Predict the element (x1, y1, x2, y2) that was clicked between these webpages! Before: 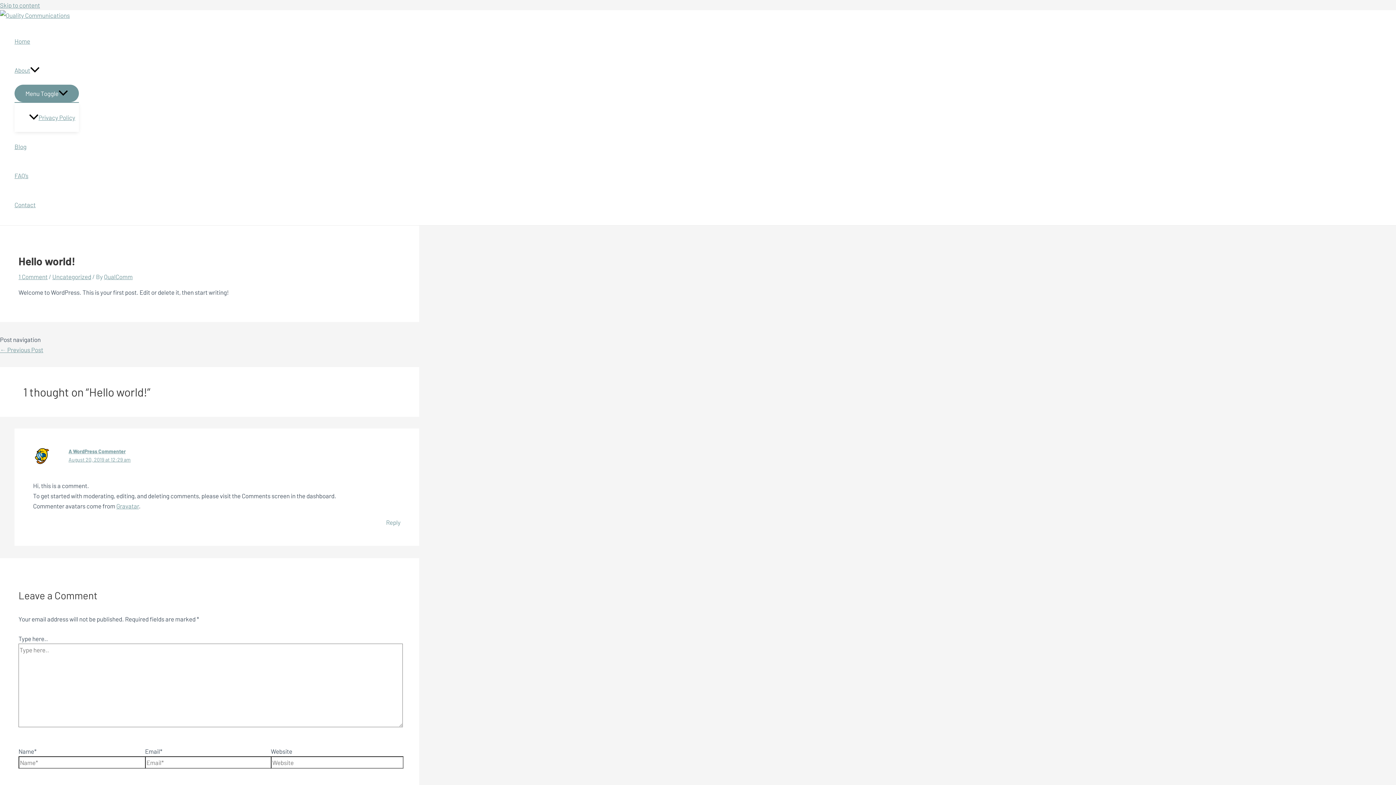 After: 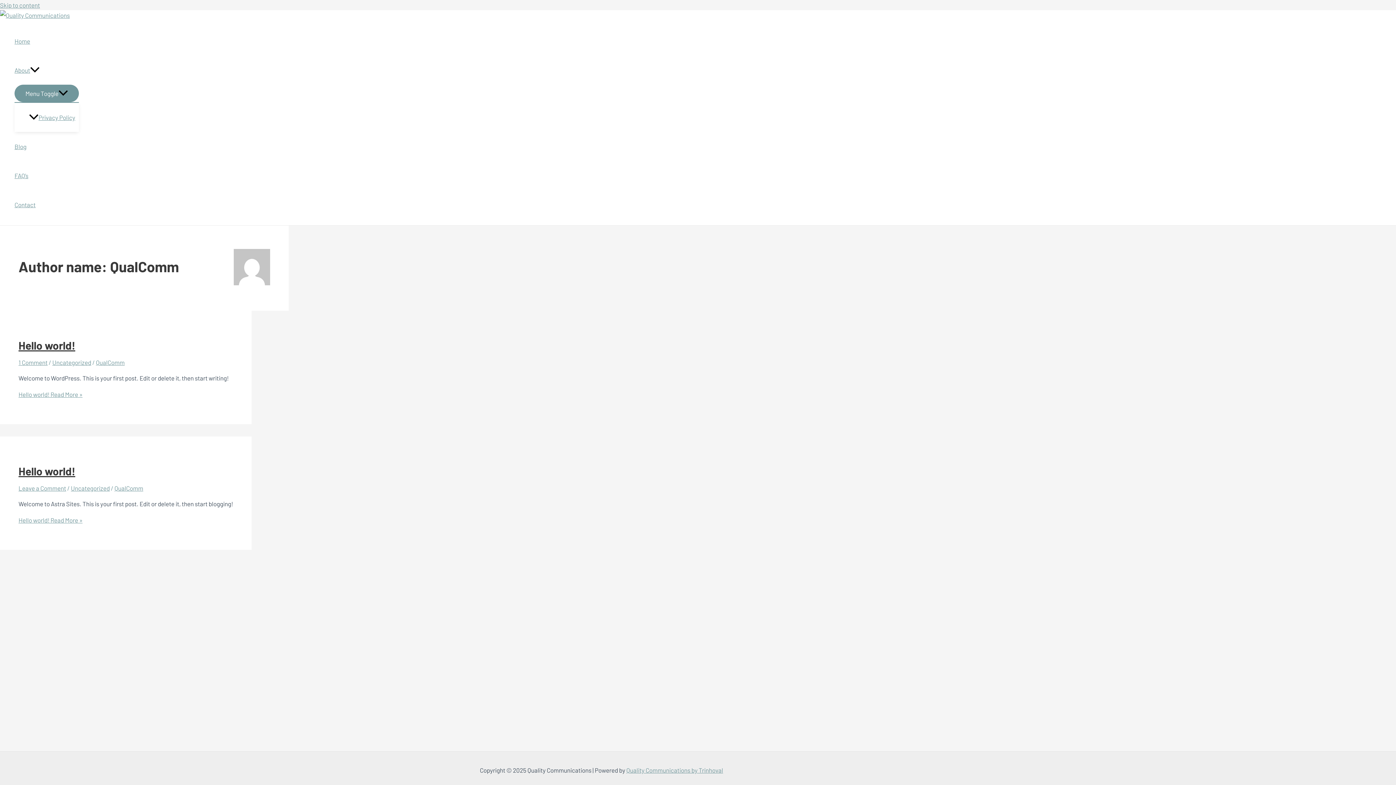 Action: label: QualComm bbox: (104, 273, 132, 280)